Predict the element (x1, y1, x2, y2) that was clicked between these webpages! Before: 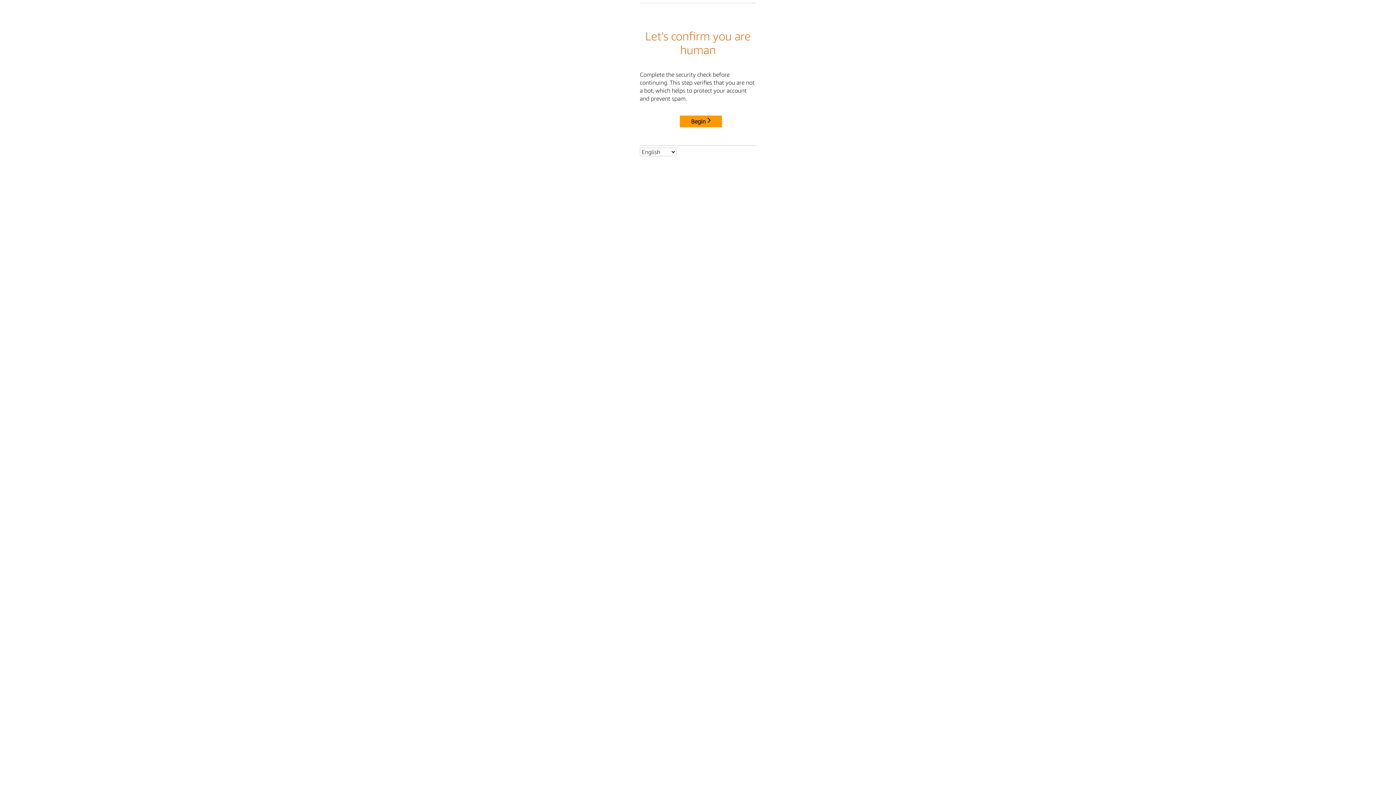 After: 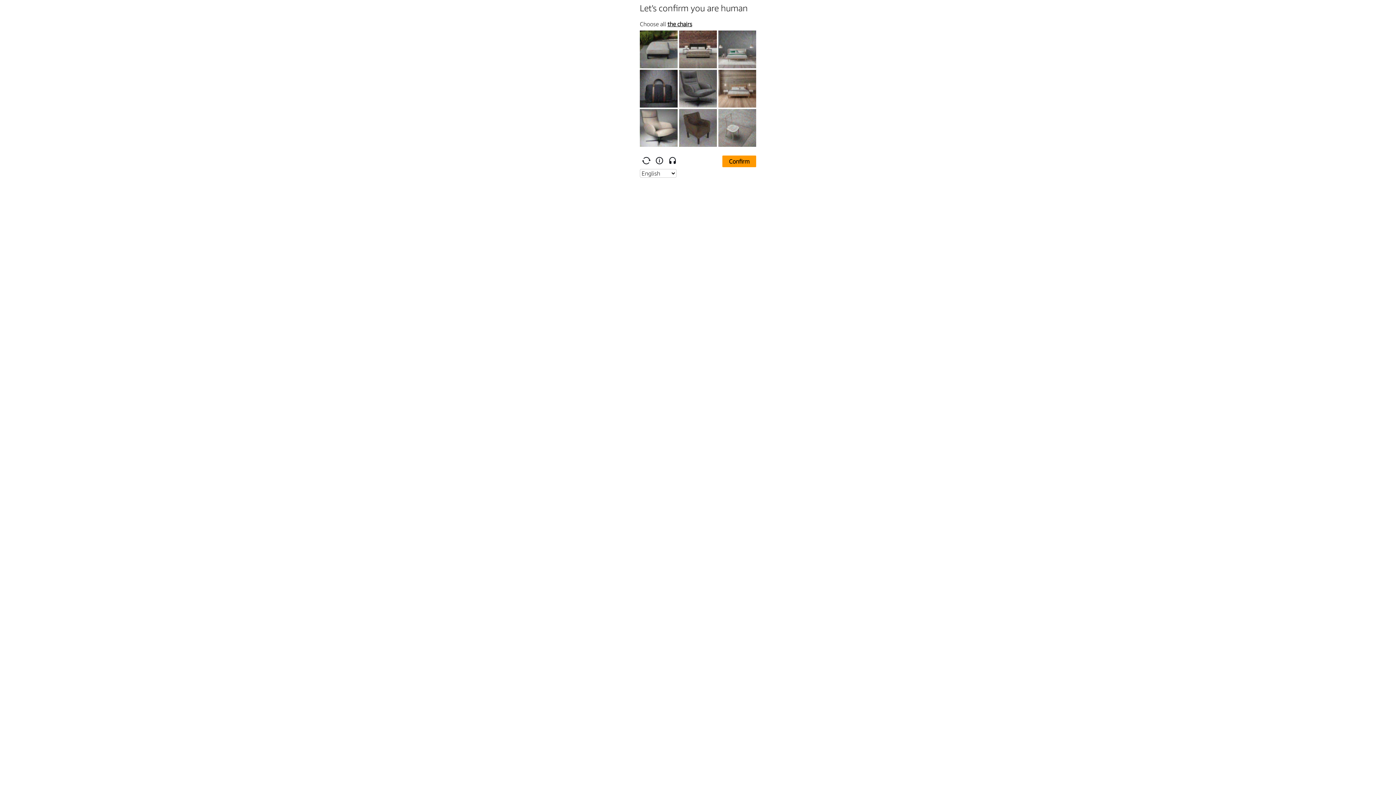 Action: label: Begin bbox: (680, 115, 722, 127)